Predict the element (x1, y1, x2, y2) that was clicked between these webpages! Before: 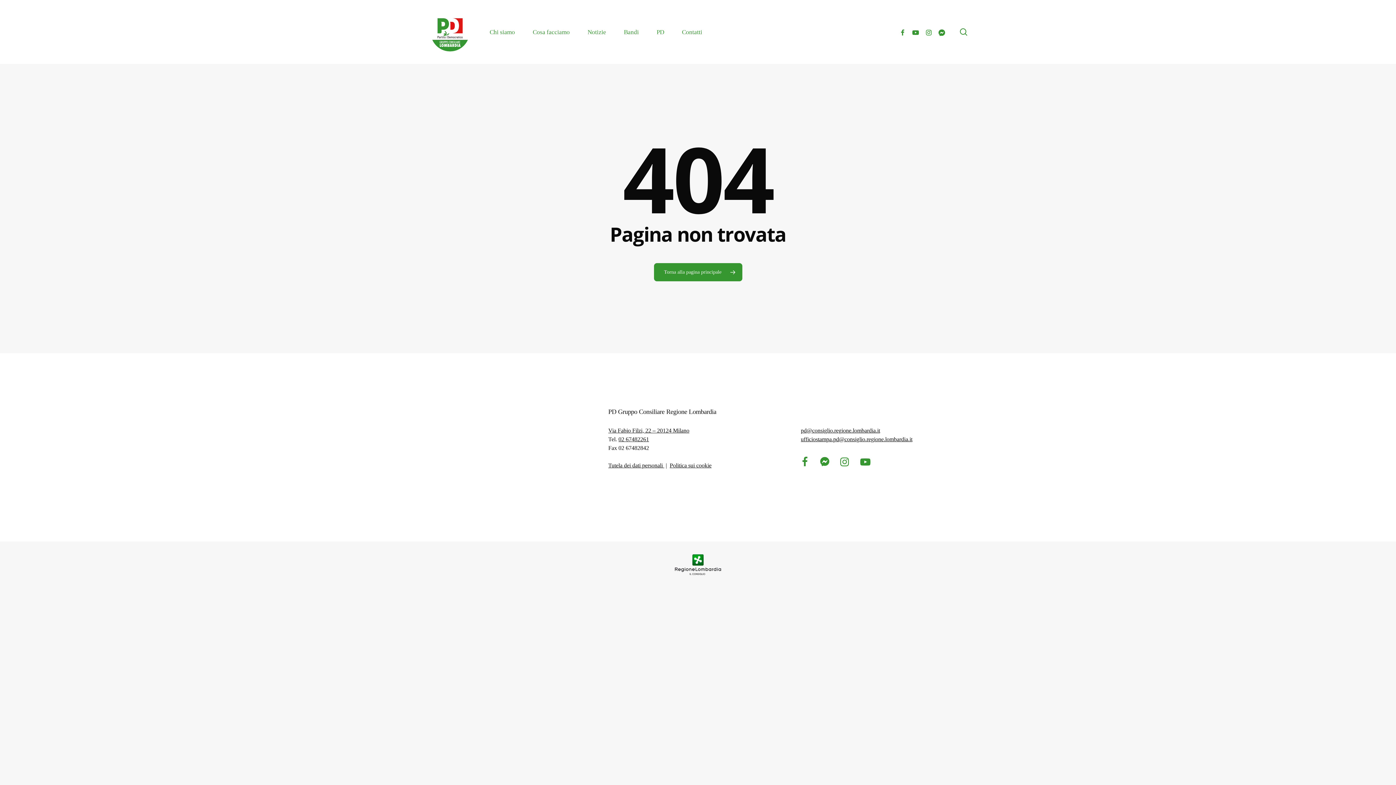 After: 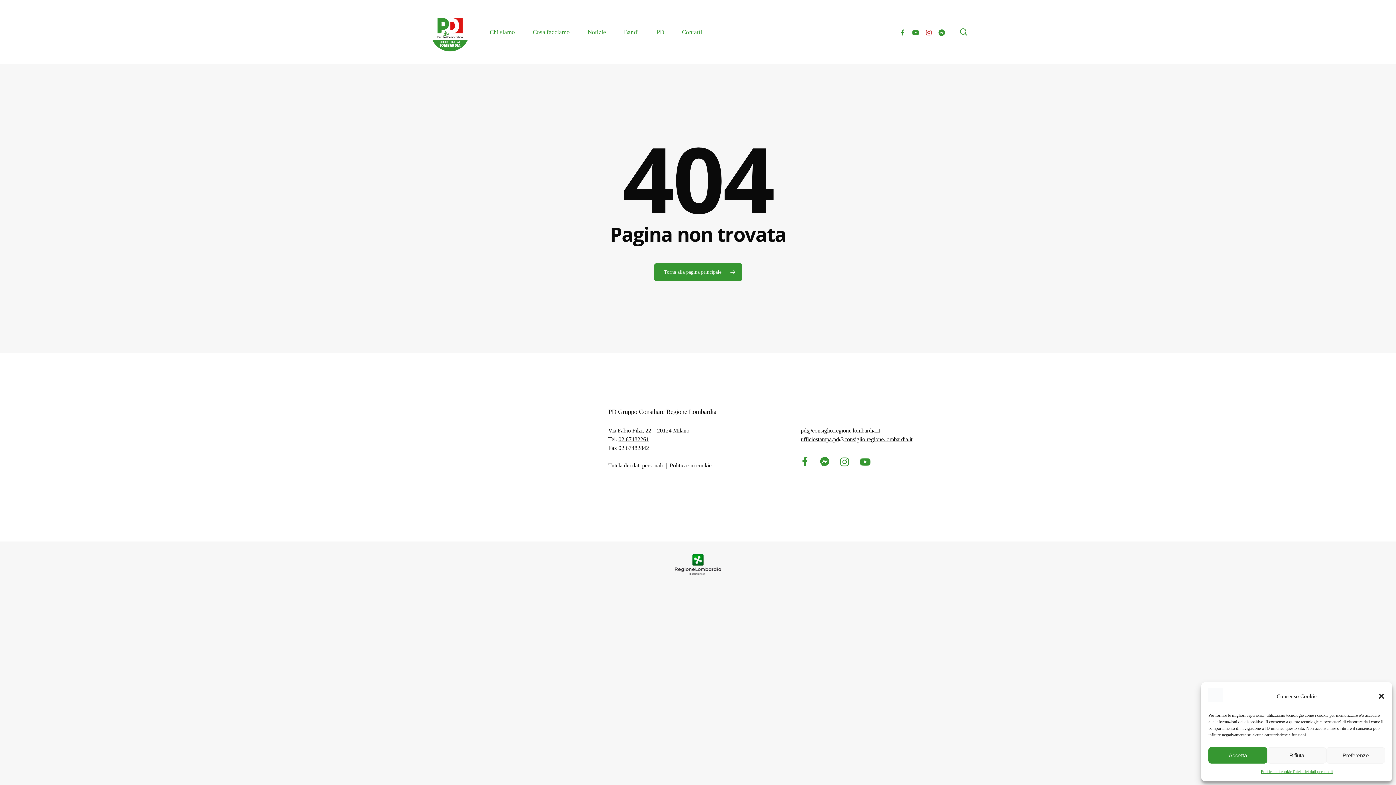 Action: bbox: (922, 27, 935, 36) label: instagram